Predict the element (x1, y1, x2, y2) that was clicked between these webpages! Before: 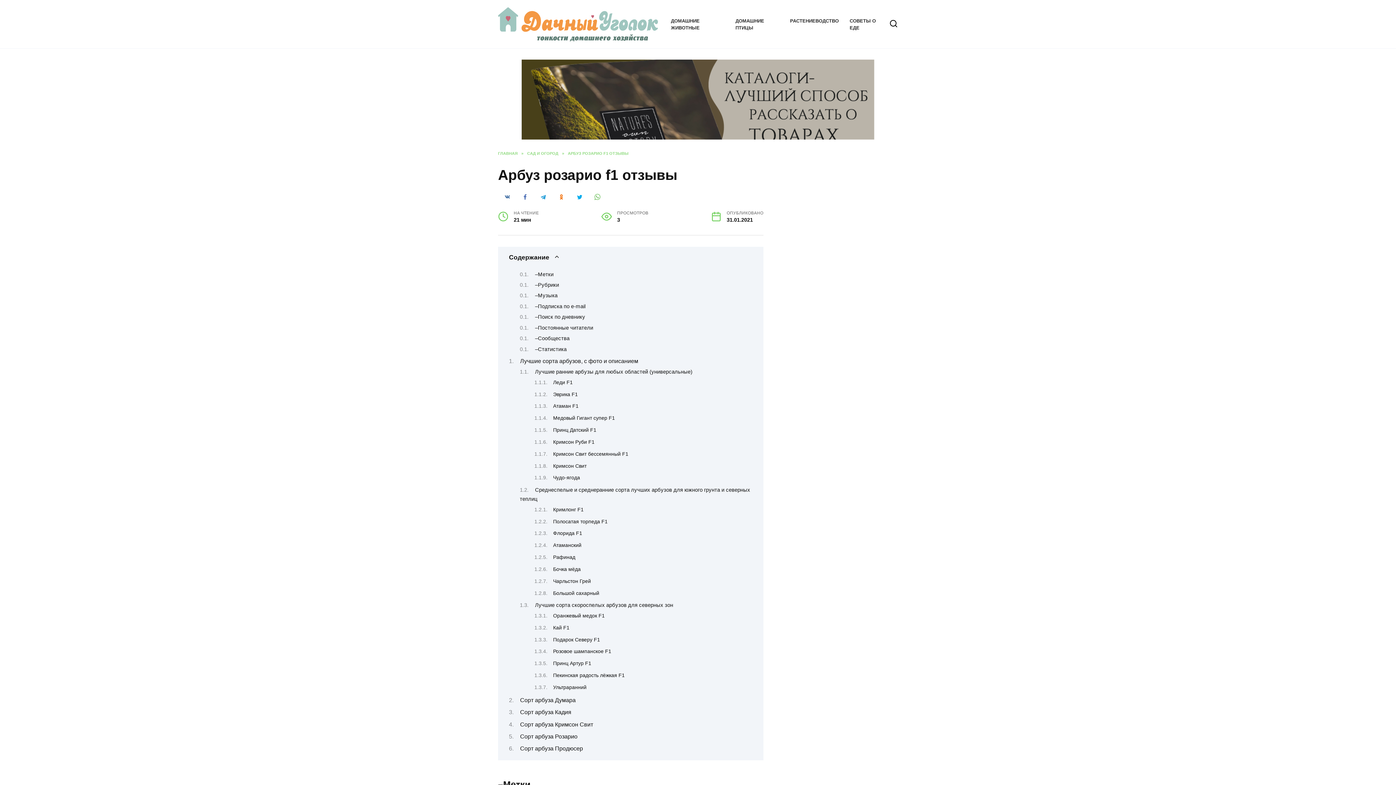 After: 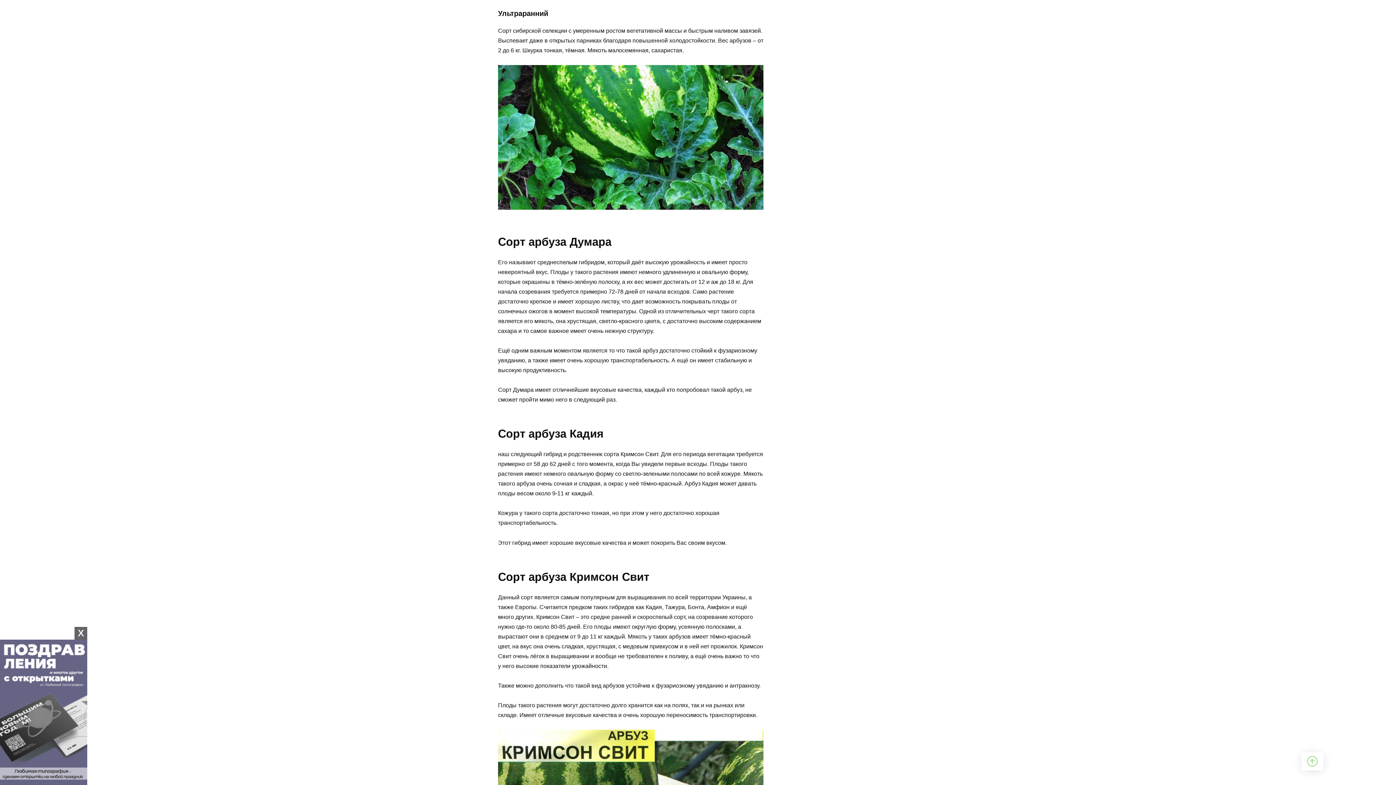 Action: label: Пекинская радость лёжкая F1 bbox: (553, 672, 624, 678)